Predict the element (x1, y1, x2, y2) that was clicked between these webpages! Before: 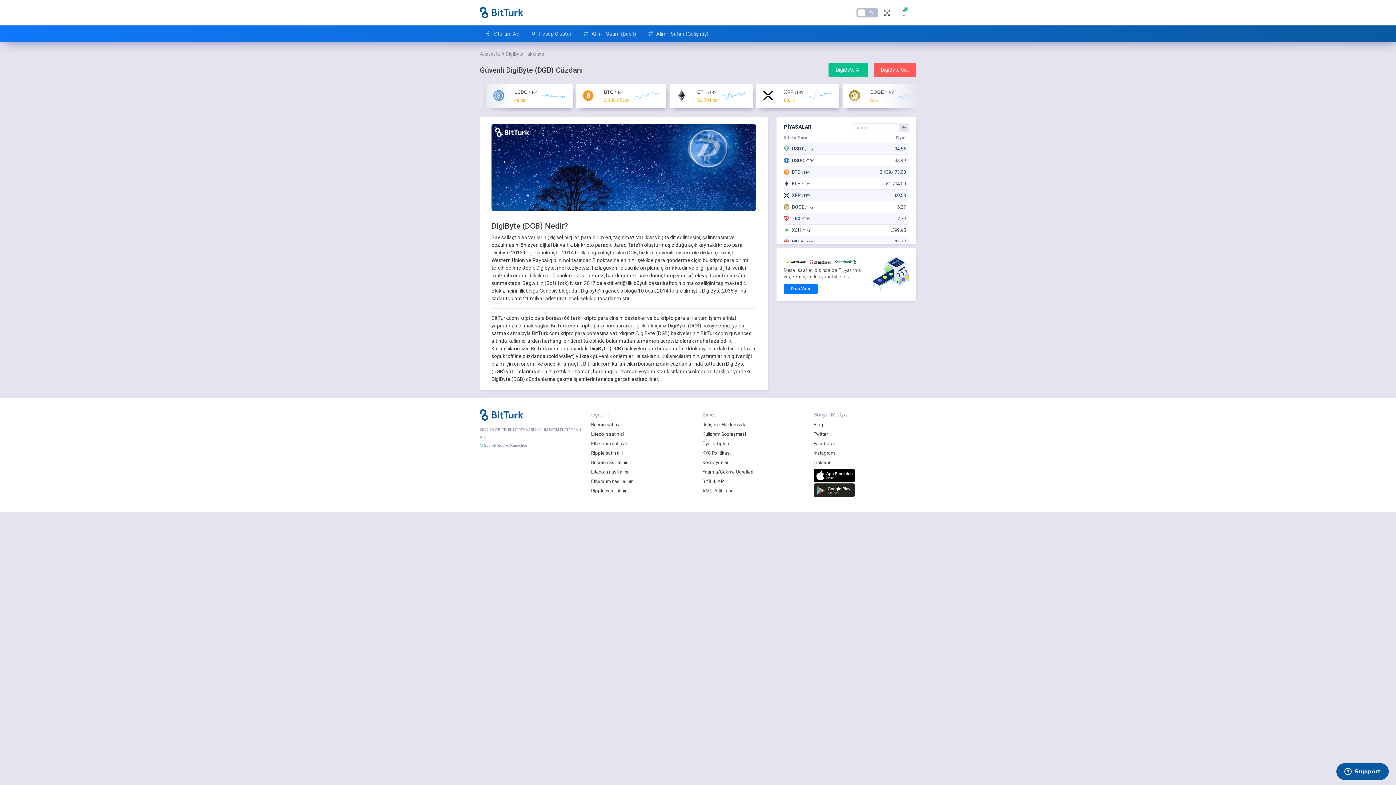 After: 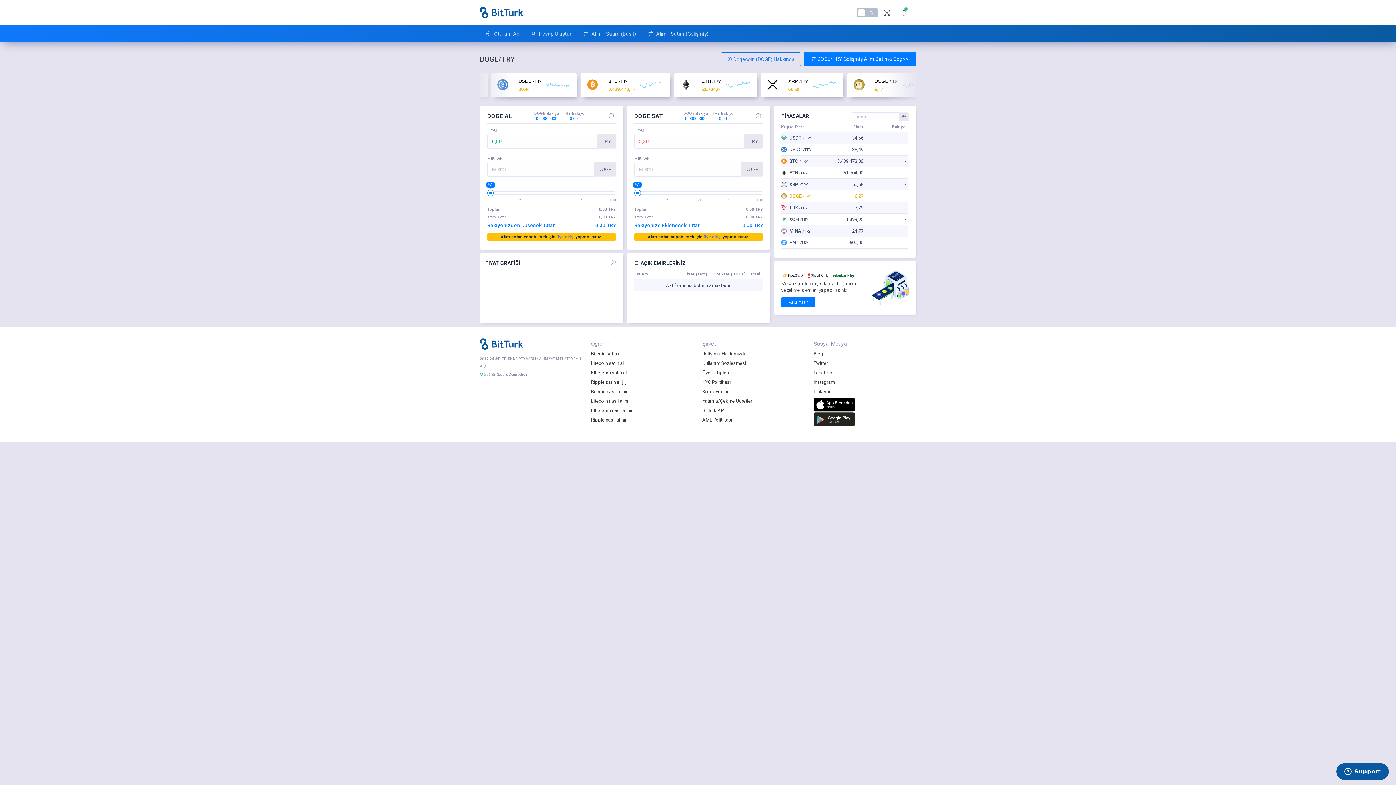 Action: bbox: (792, 204, 814, 209) label: DOGE /TRY